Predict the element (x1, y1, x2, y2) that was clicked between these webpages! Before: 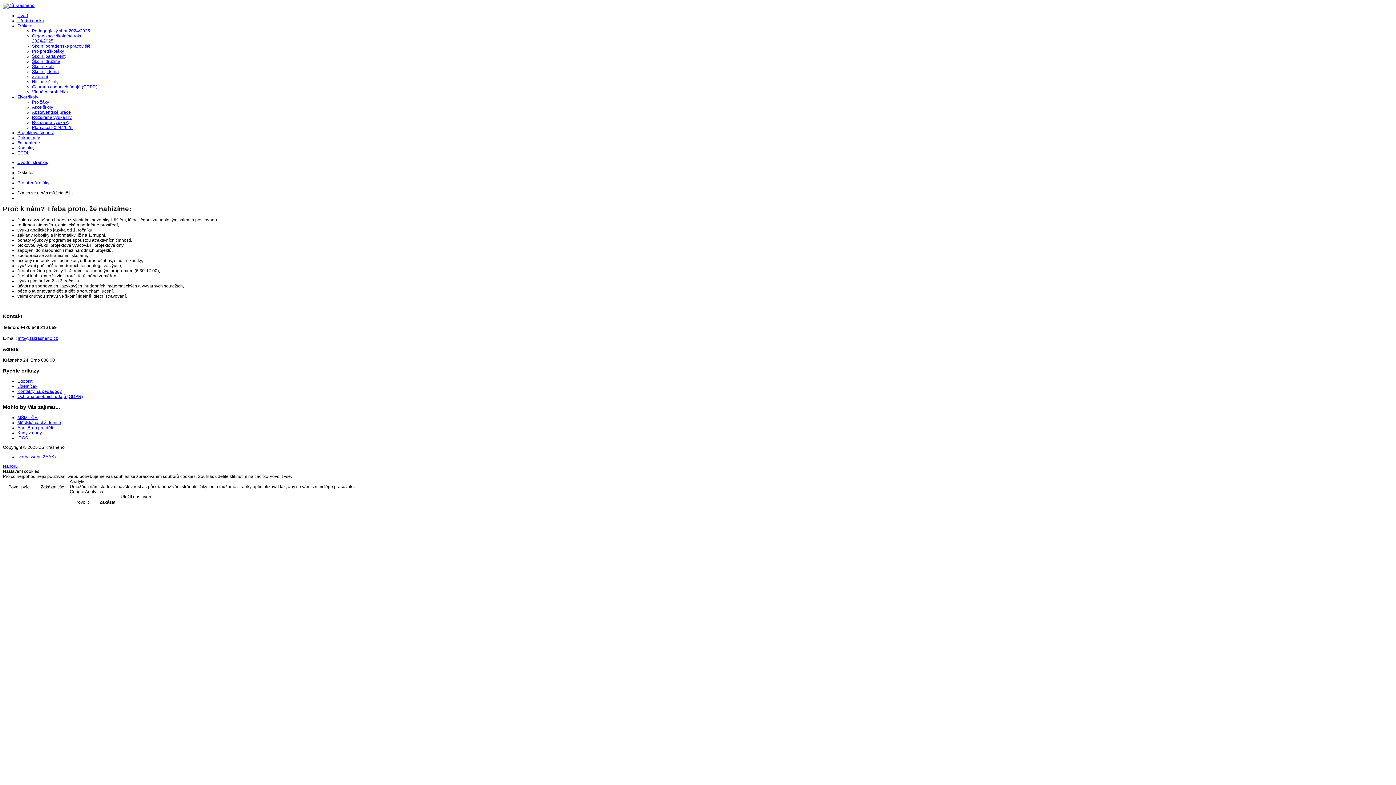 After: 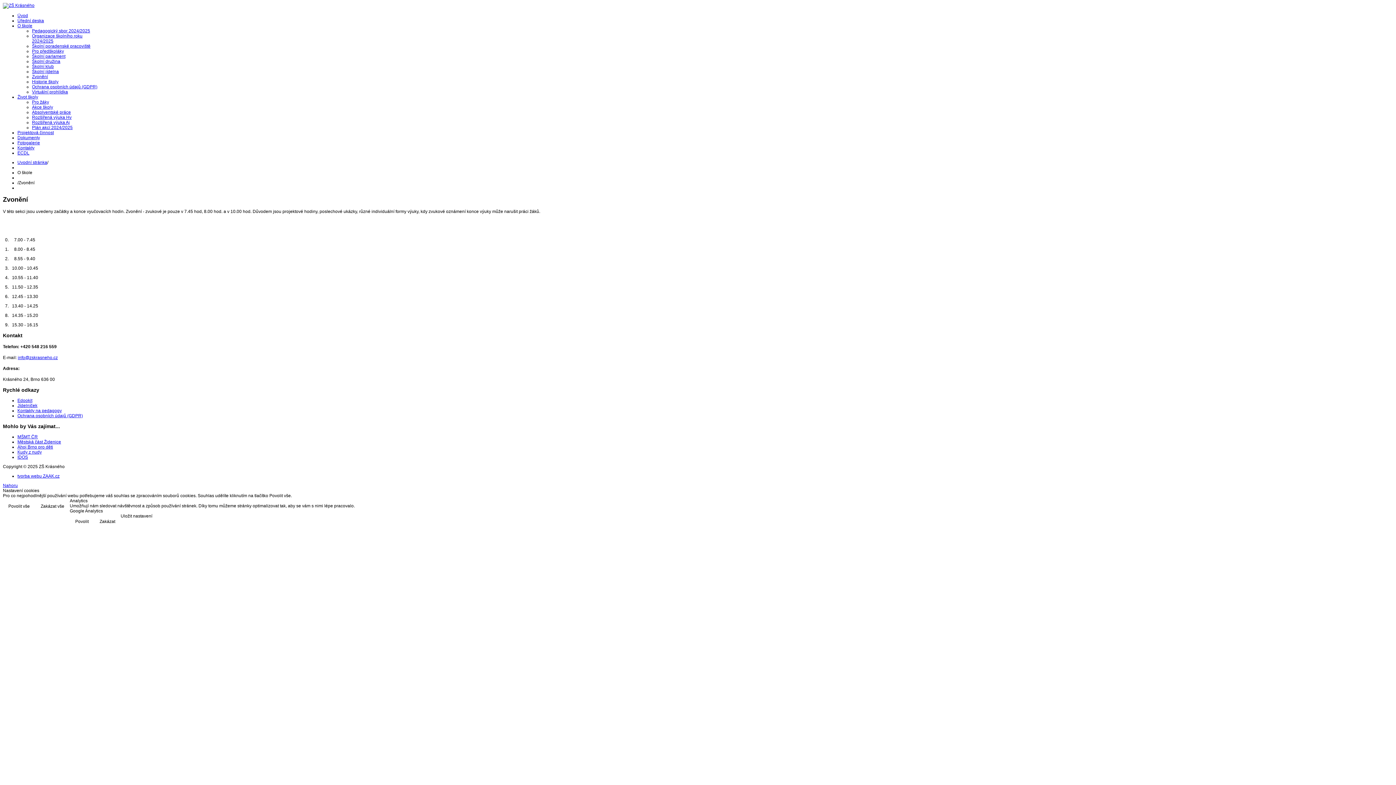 Action: bbox: (32, 74, 48, 79) label: Zvonění